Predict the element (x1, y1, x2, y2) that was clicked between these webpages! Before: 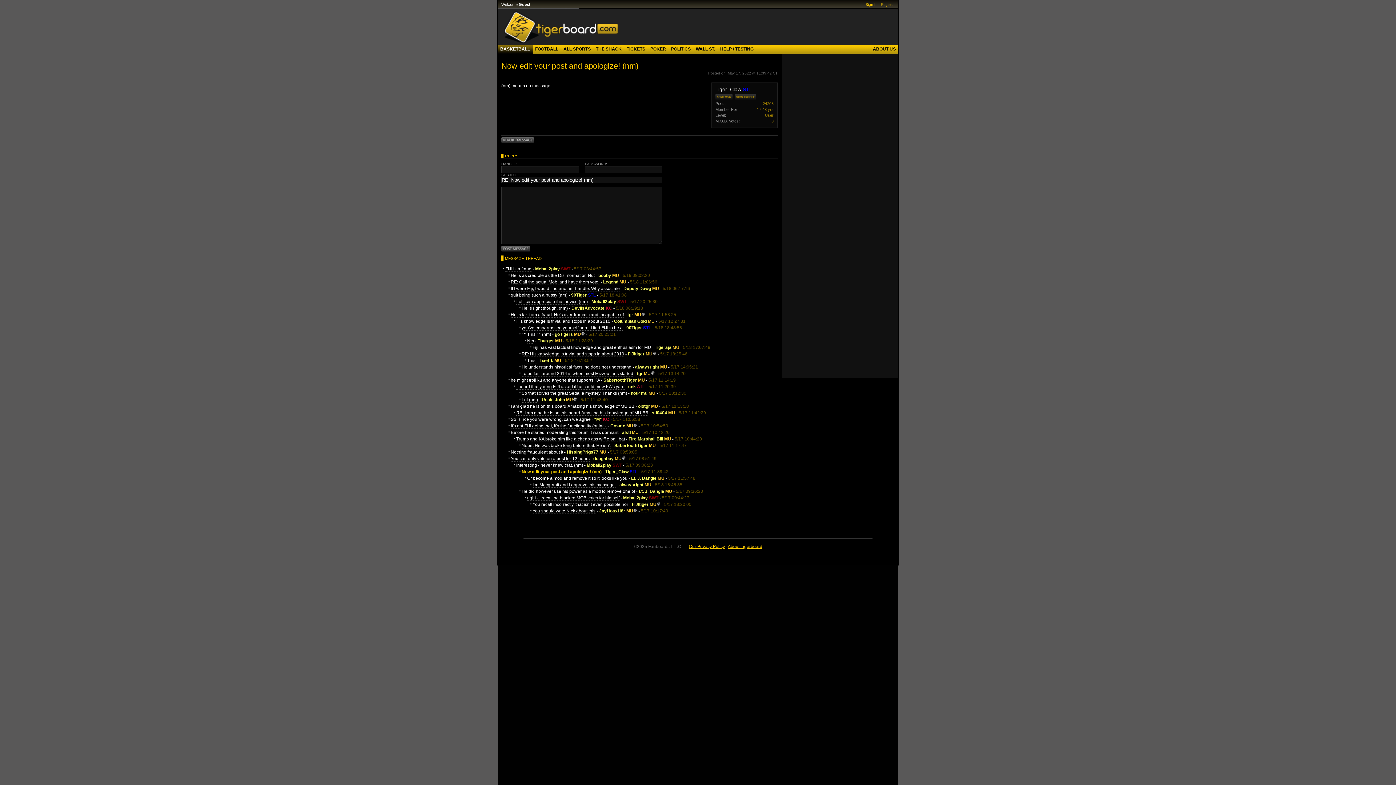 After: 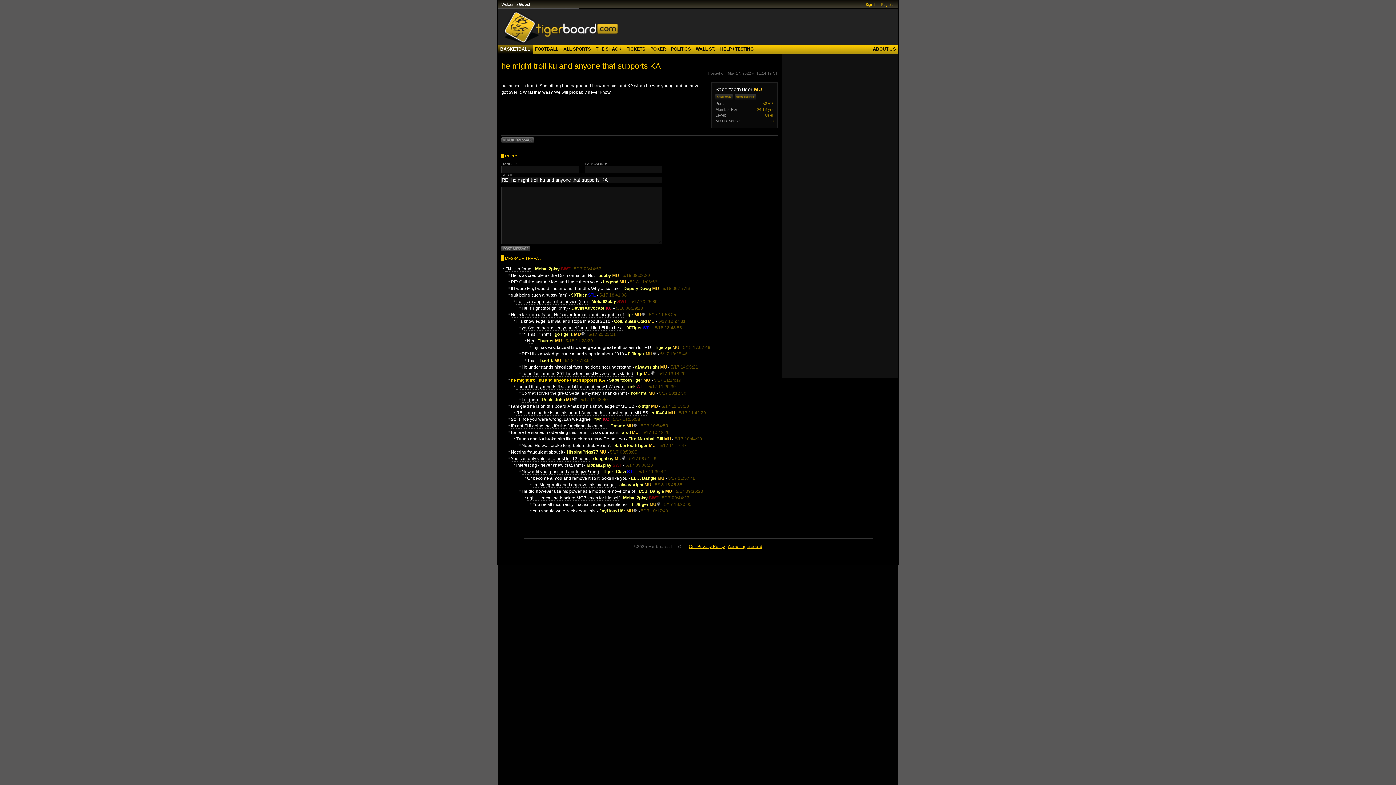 Action: bbox: (510, 377, 600, 383) label: he might troll ku and anyone that supports KA